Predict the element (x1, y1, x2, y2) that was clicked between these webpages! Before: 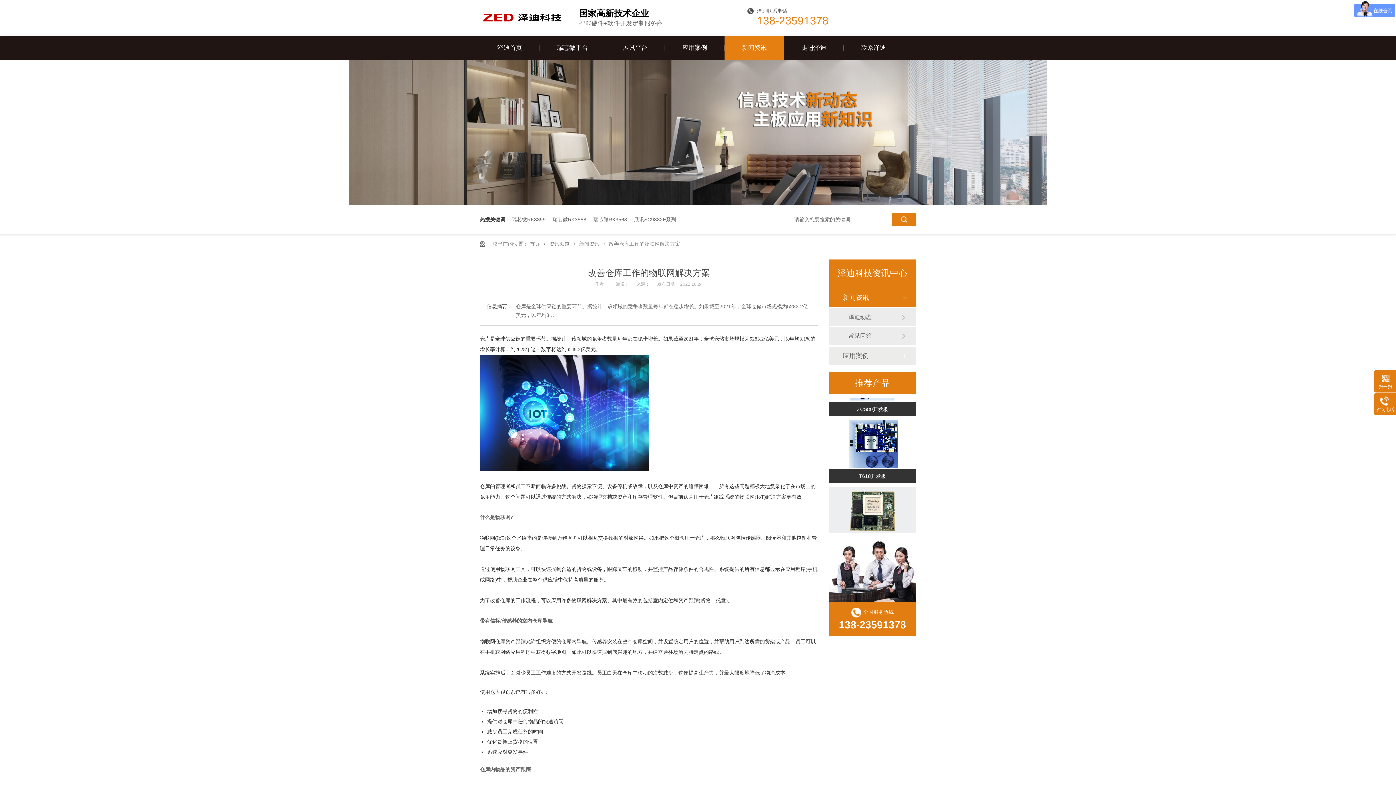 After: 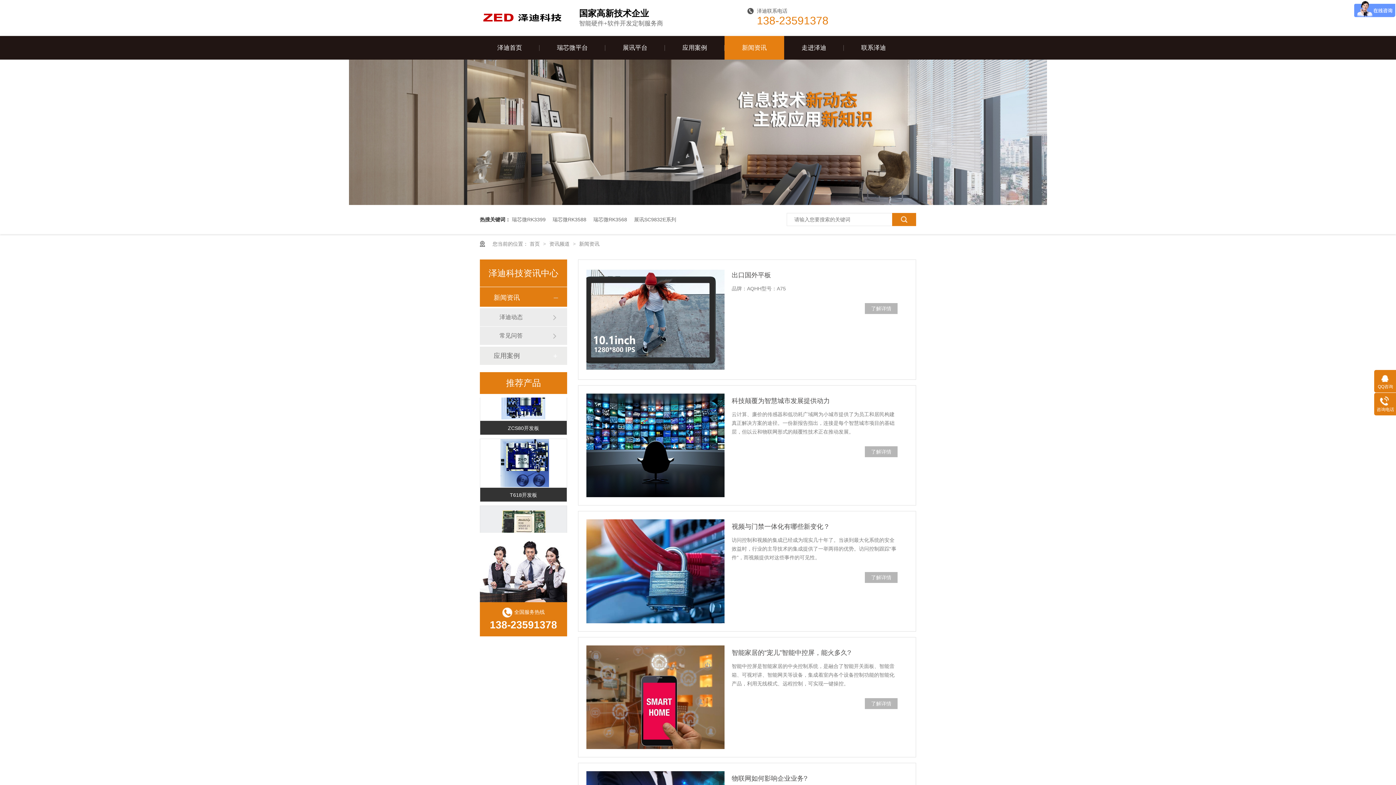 Action: label: 新闻资讯  bbox: (579, 241, 601, 246)